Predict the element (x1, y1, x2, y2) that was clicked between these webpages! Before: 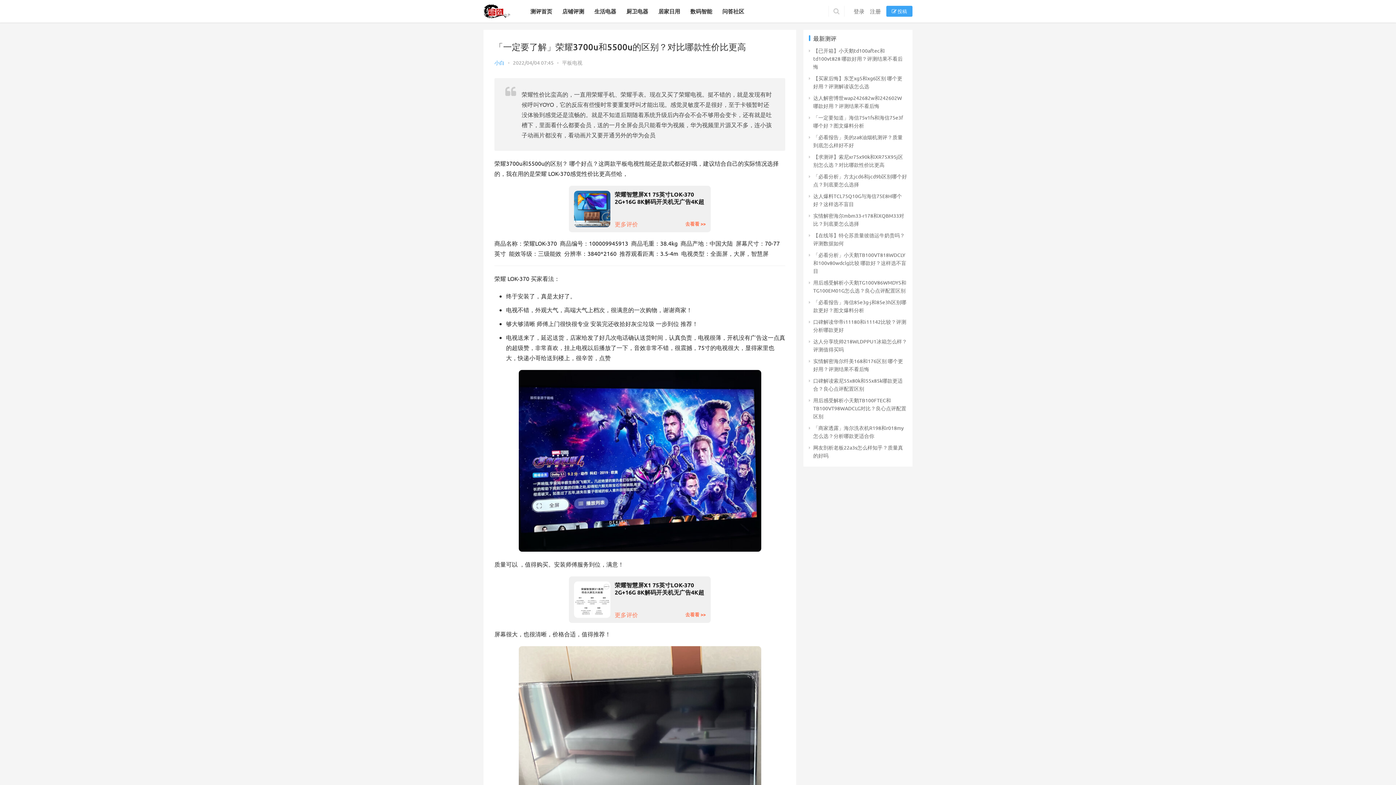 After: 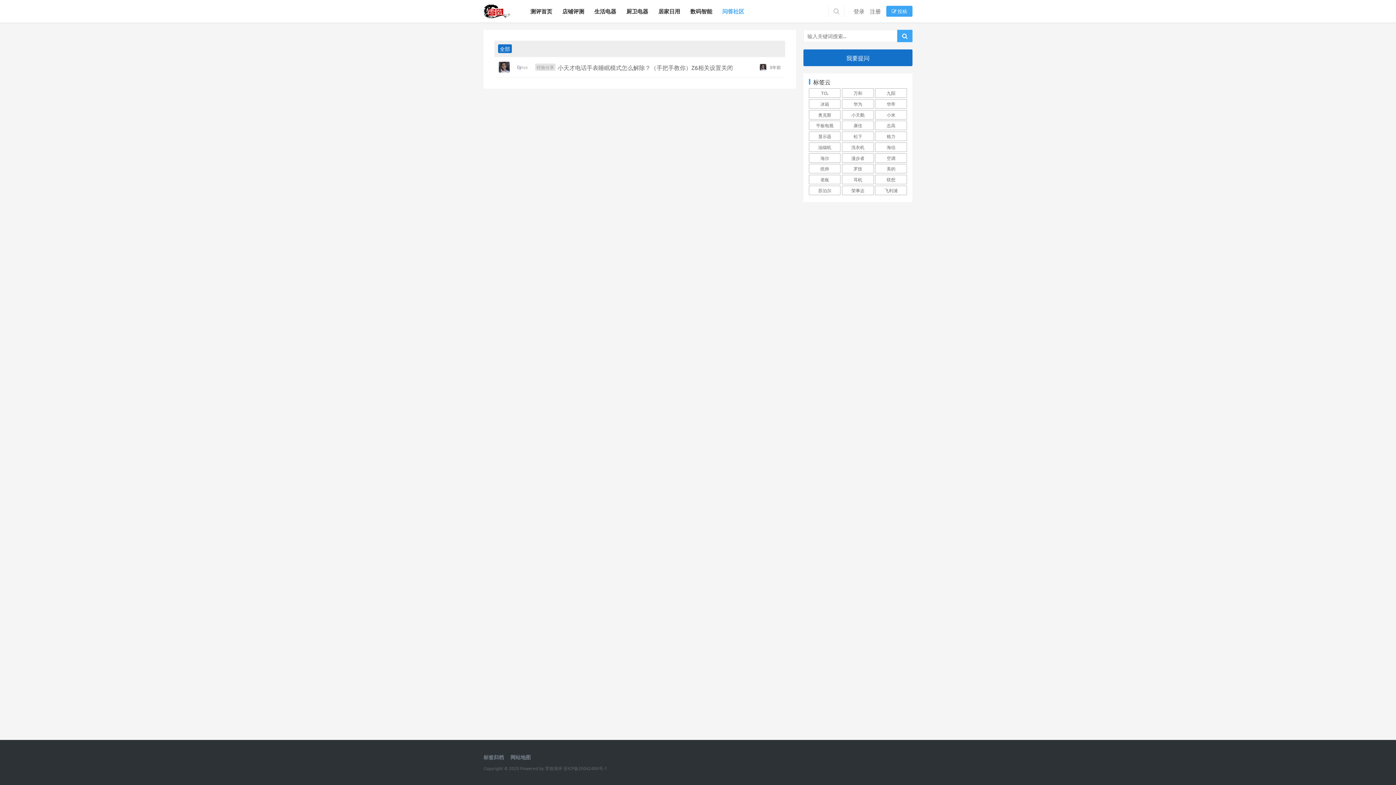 Action: label: 问答社区 bbox: (717, 0, 749, 22)